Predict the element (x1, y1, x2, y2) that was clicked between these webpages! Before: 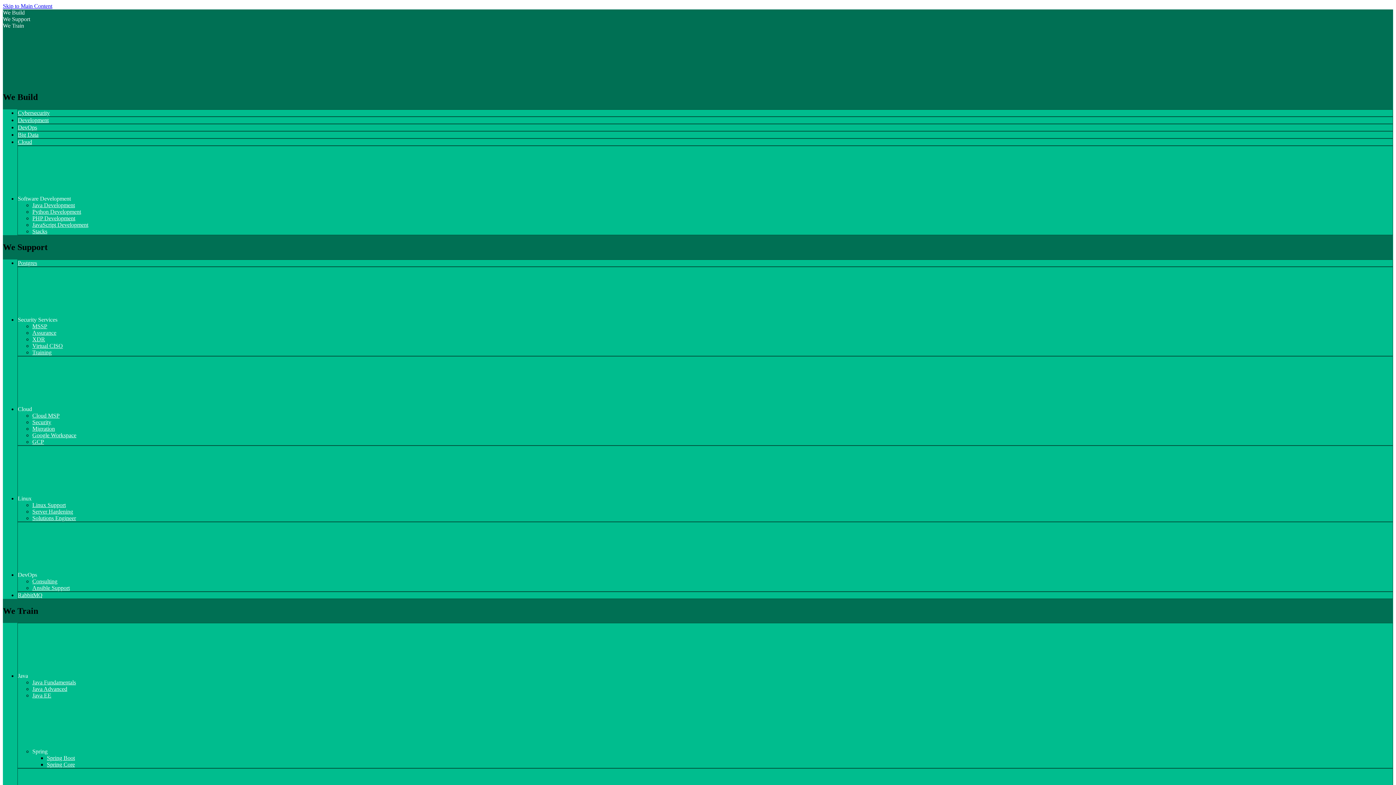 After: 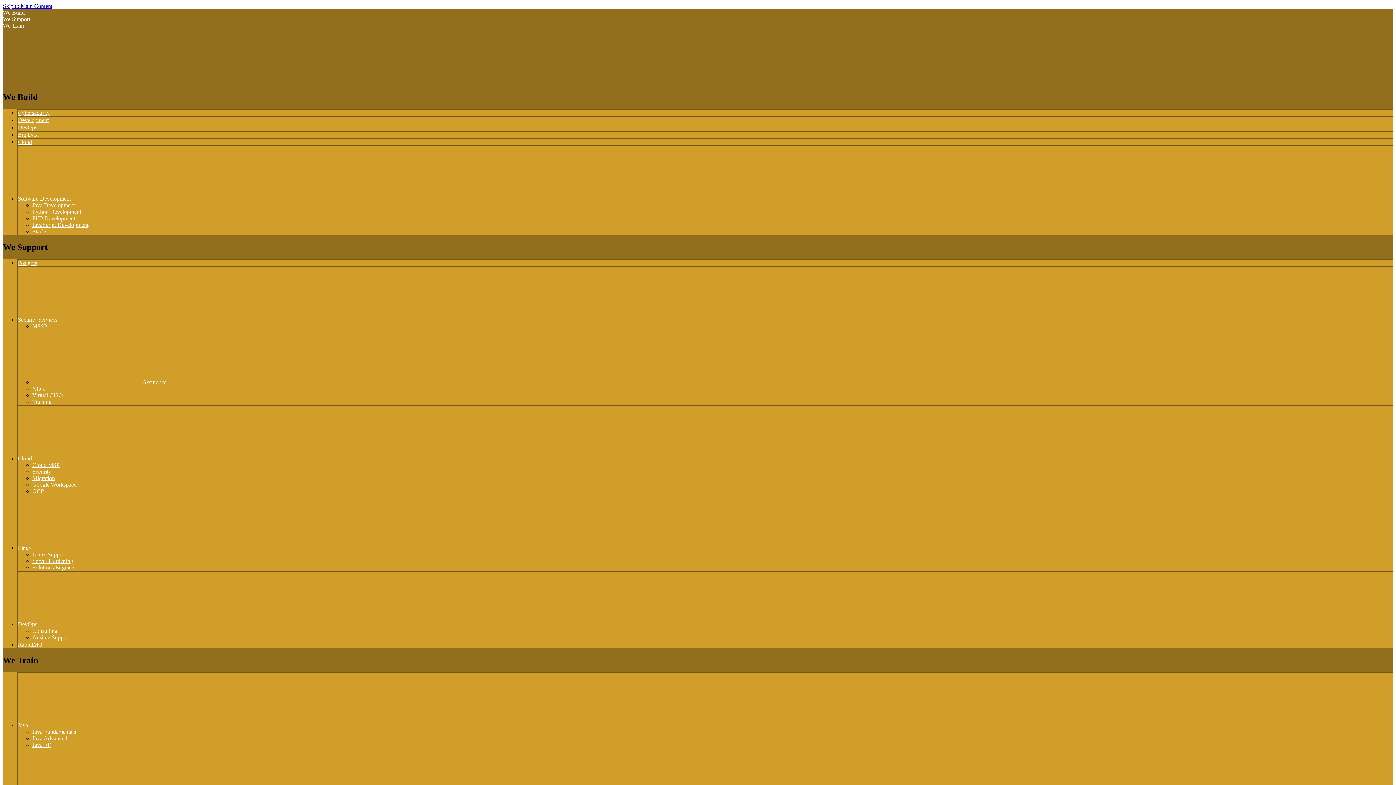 Action: bbox: (32, 329, 56, 335) label: Assurance